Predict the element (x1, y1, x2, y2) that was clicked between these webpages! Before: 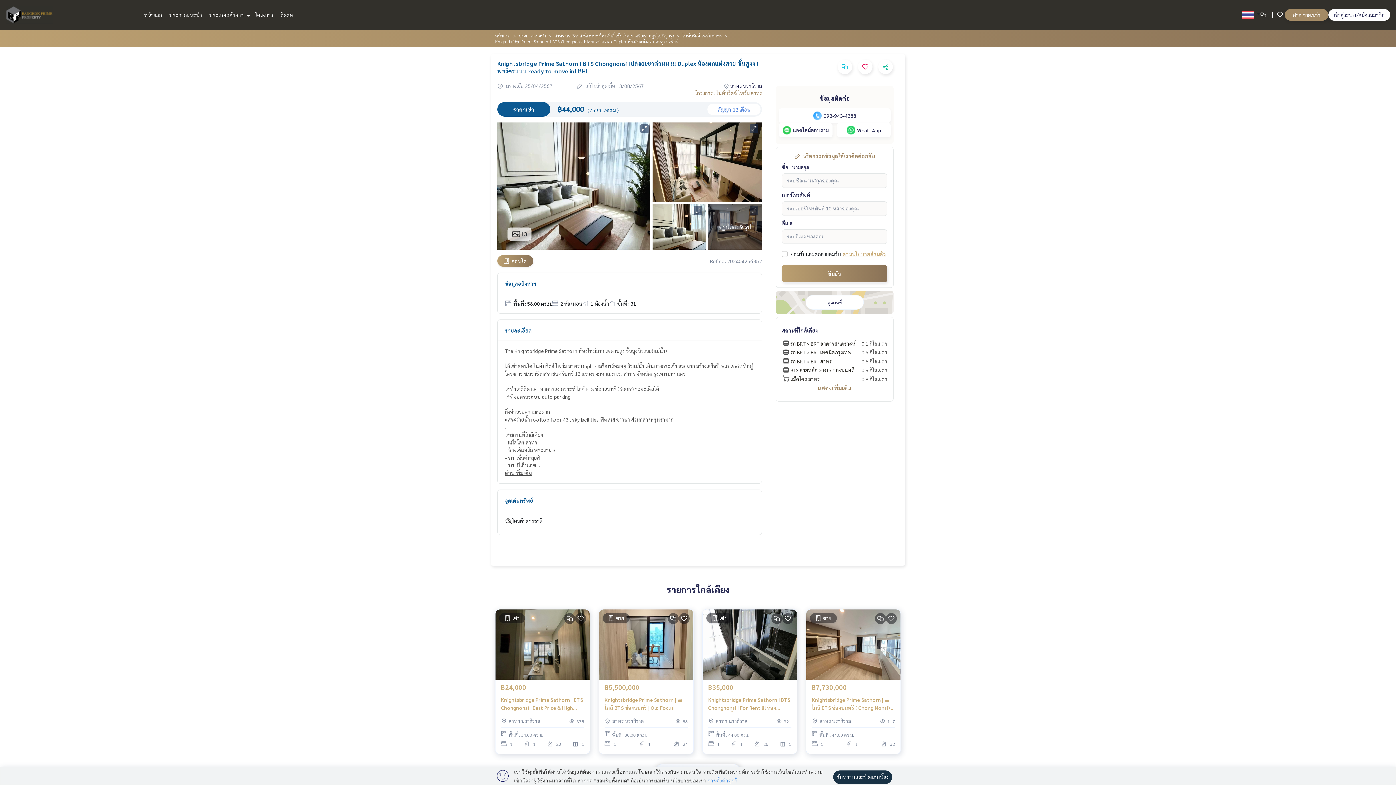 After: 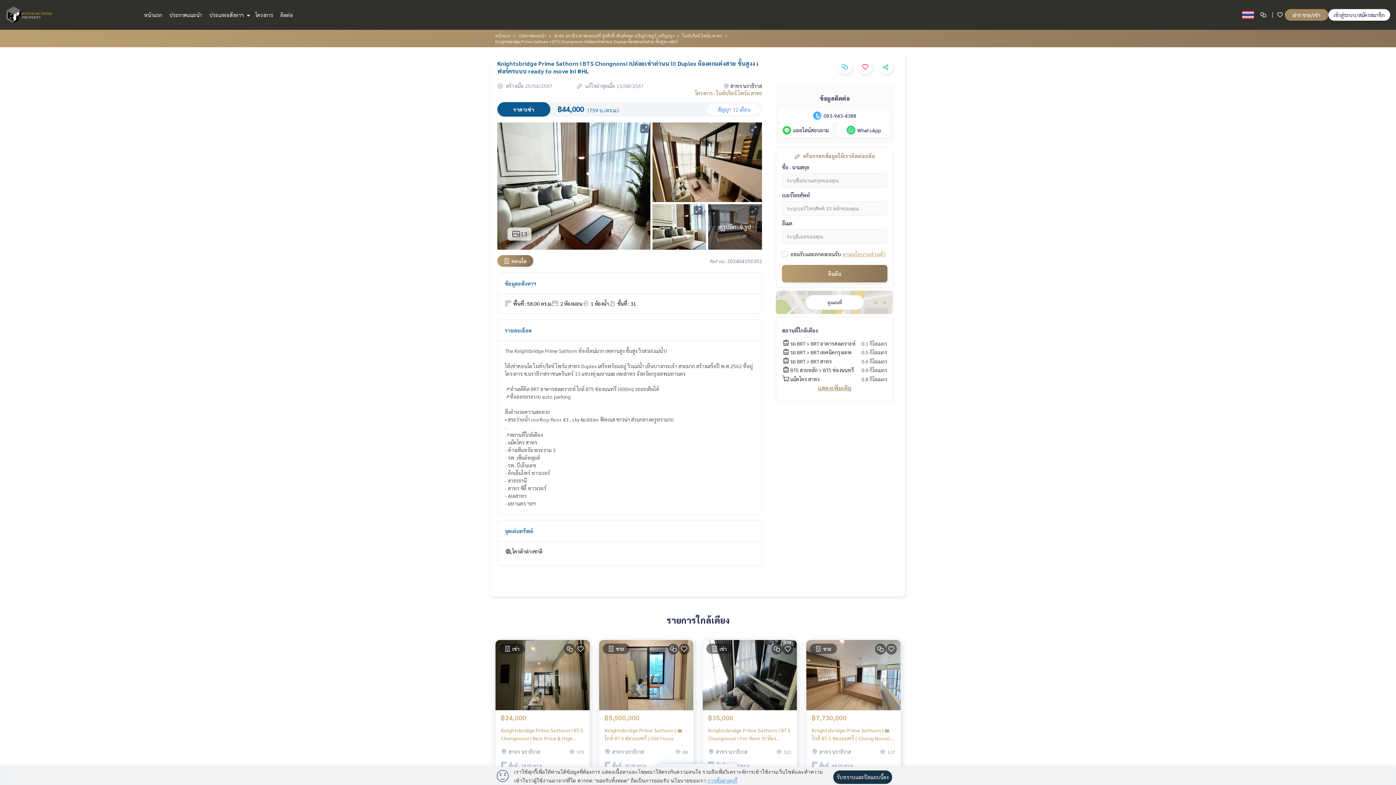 Action: label: อ่านเพิ่มเติม bbox: (497, 469, 761, 476)